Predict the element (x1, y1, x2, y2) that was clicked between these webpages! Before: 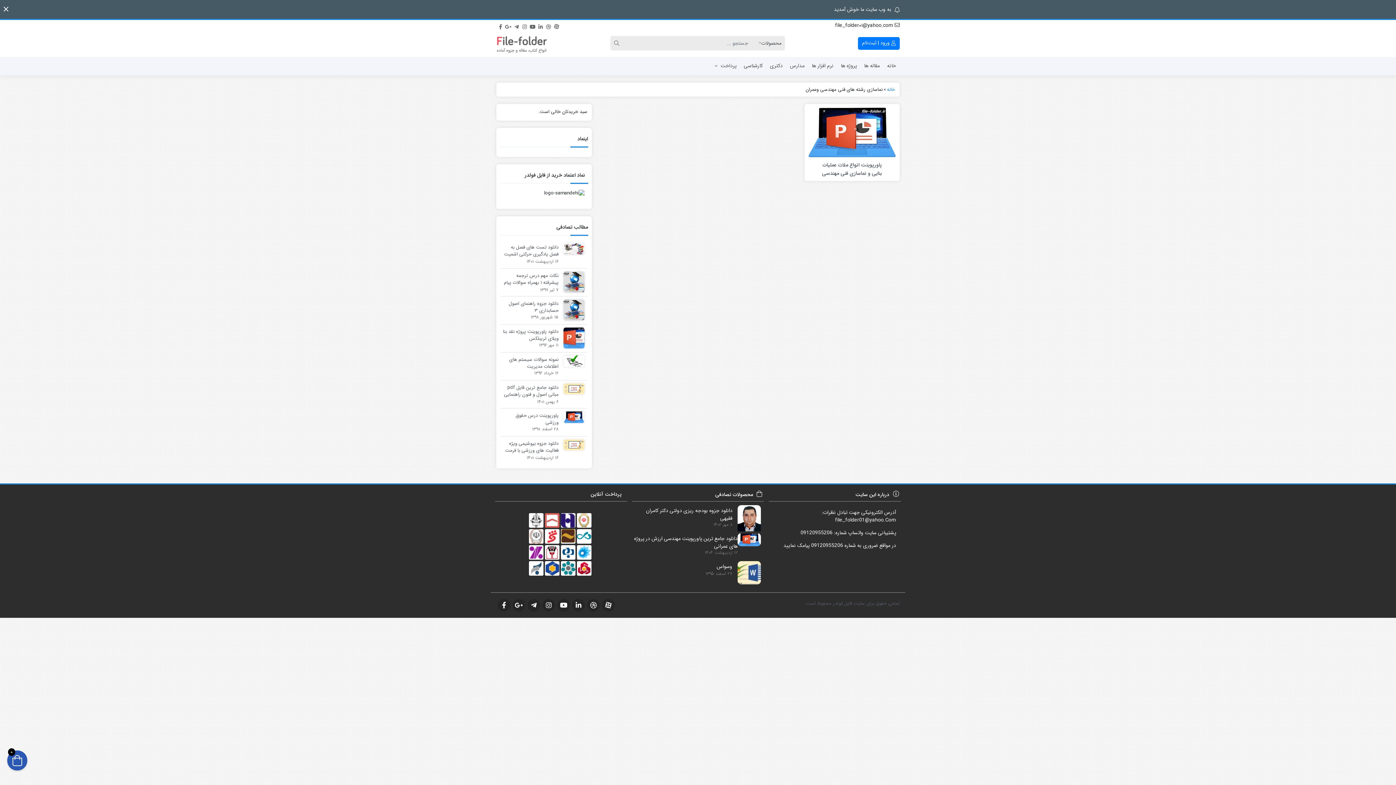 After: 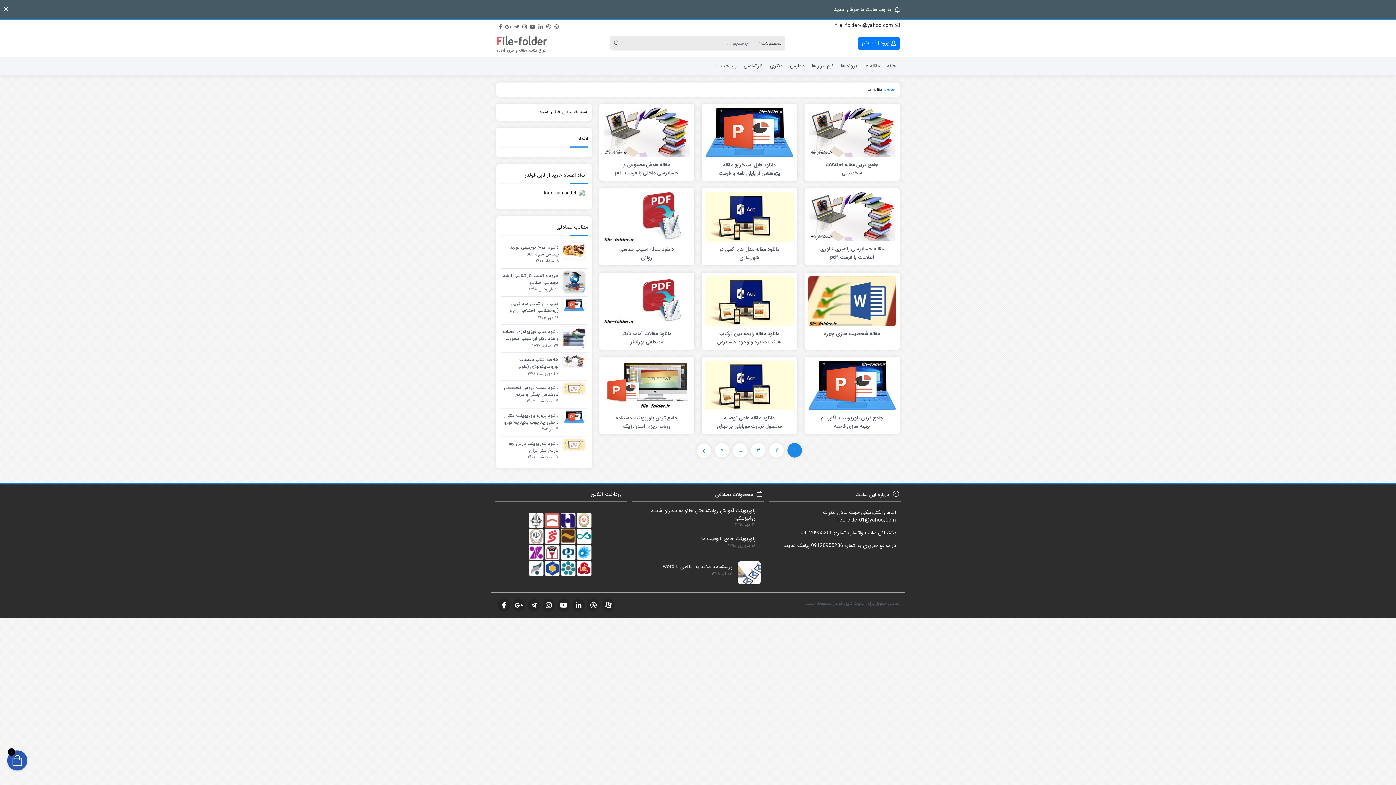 Action: bbox: (860, 57, 883, 74) label: مقاله ها